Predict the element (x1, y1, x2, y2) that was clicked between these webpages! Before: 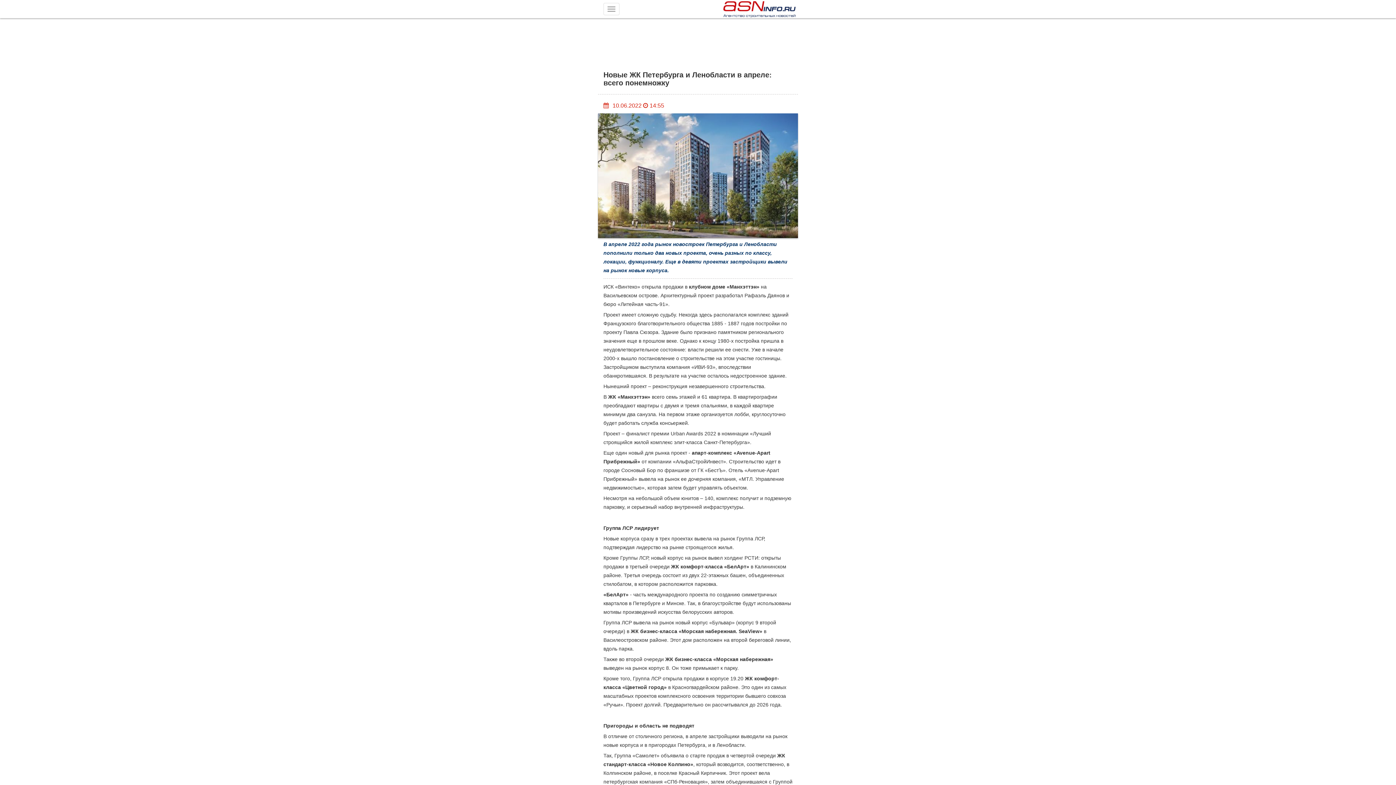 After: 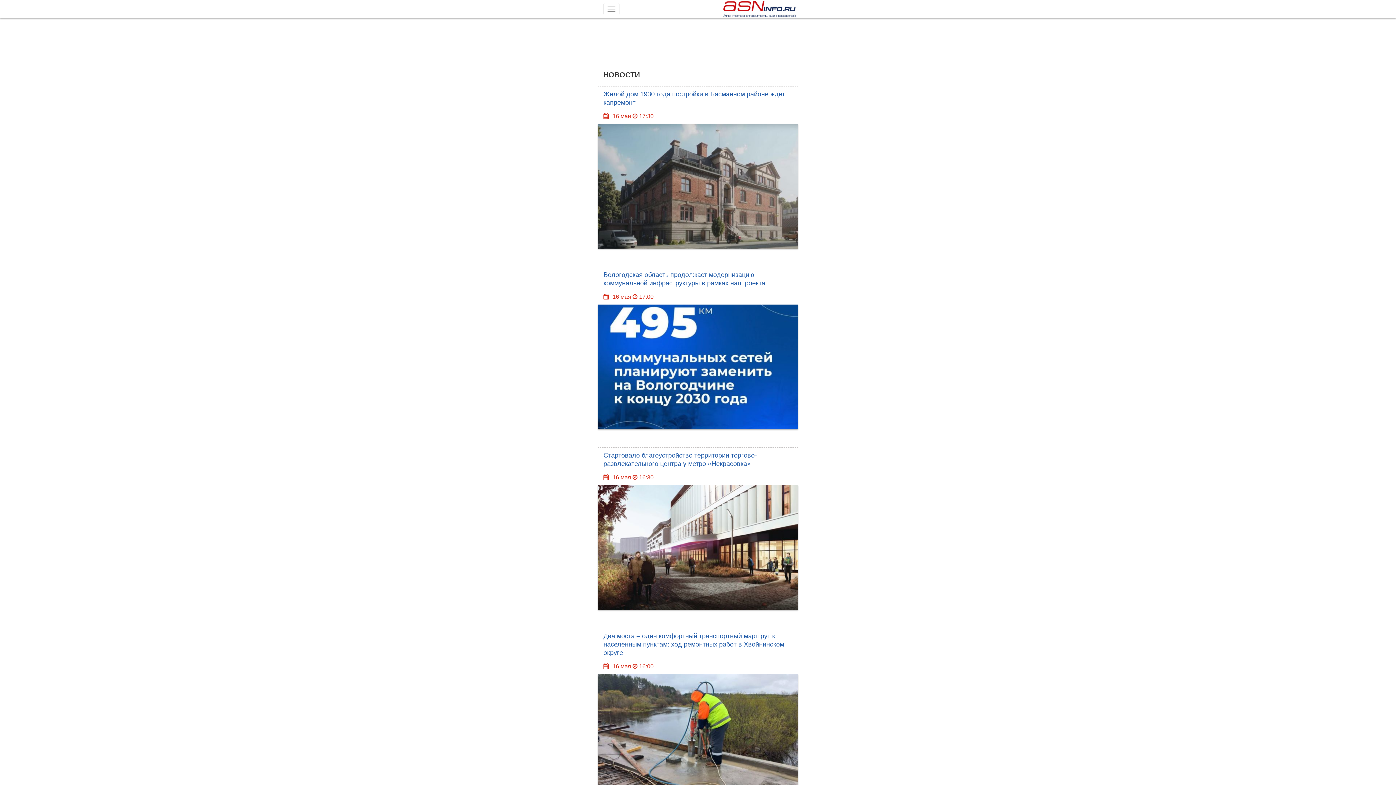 Action: bbox: (720, 0, 798, 18)